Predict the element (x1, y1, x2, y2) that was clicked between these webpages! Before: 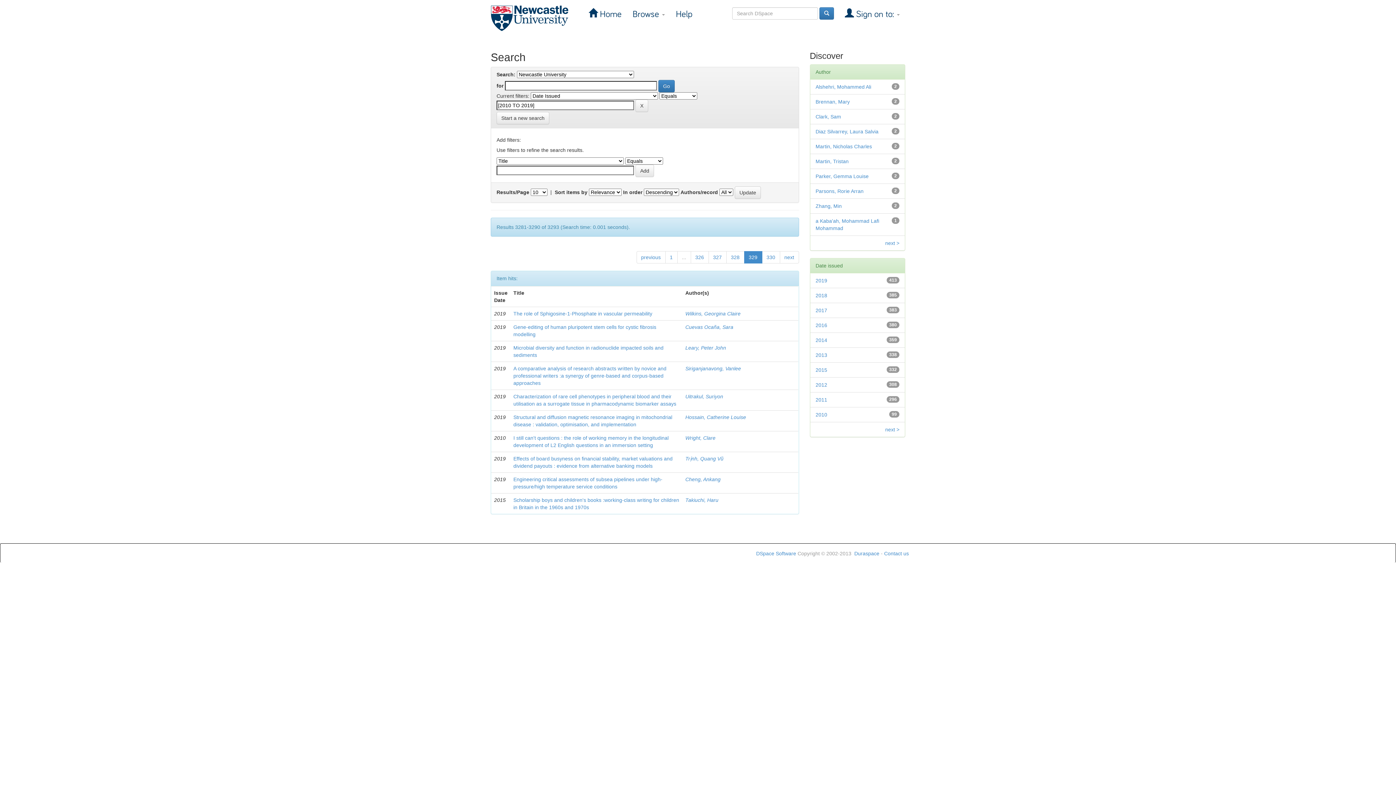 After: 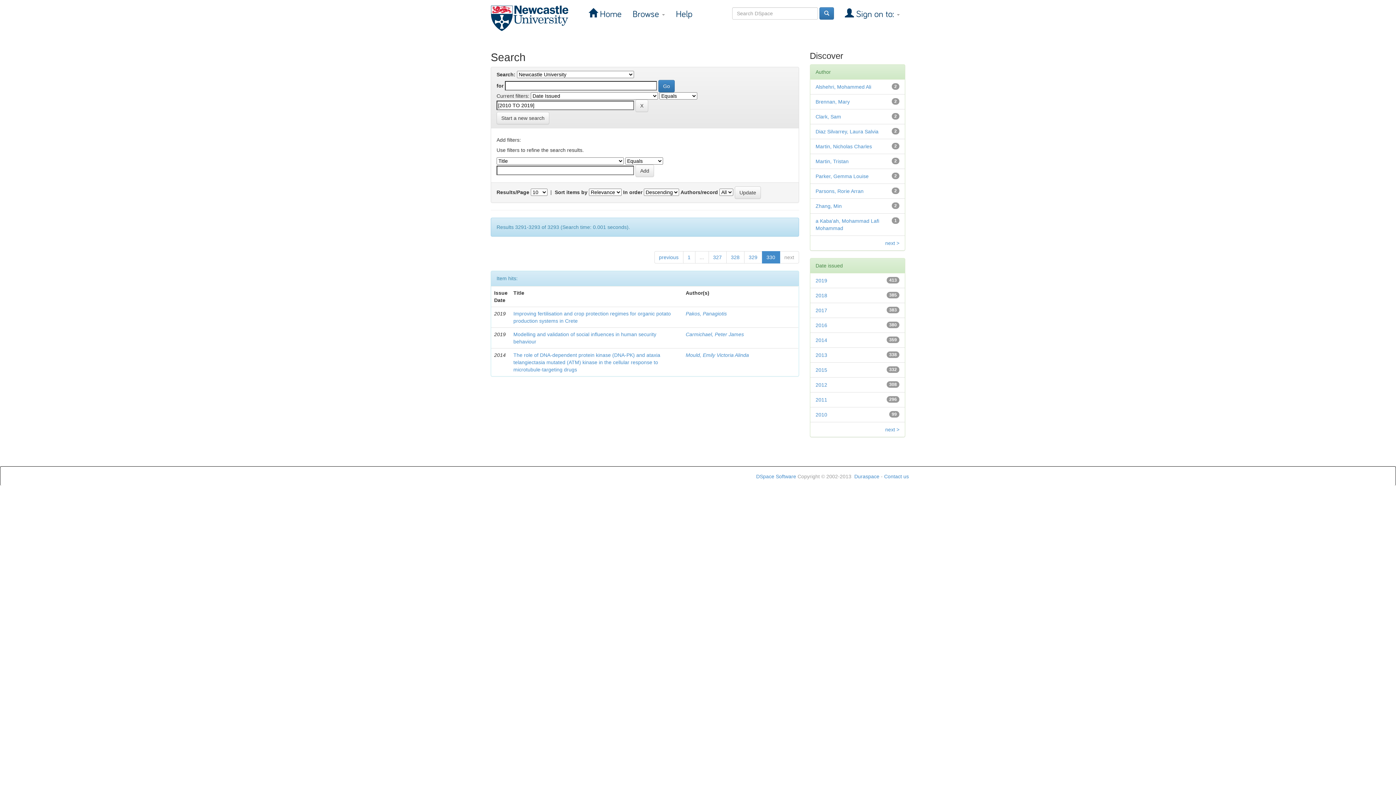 Action: bbox: (762, 251, 780, 263) label: 330